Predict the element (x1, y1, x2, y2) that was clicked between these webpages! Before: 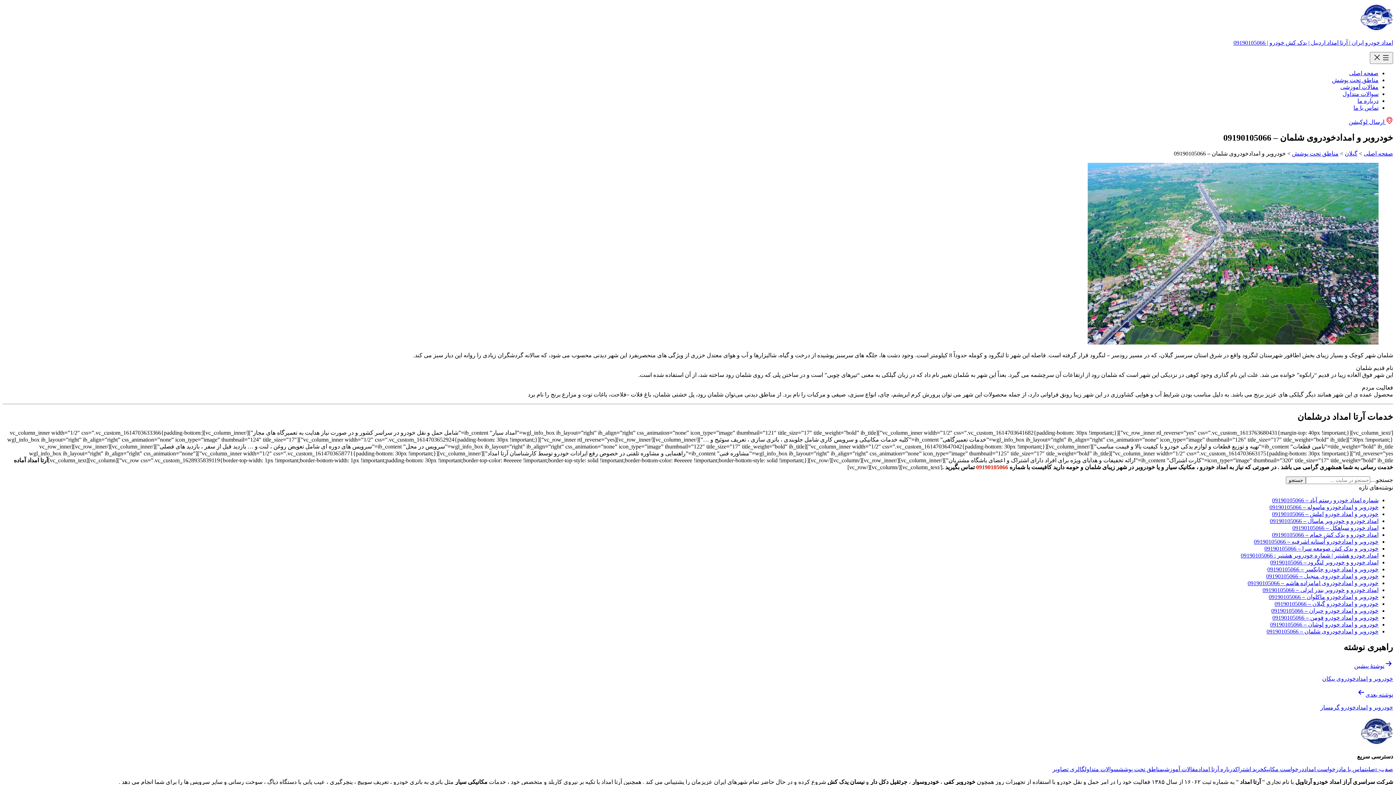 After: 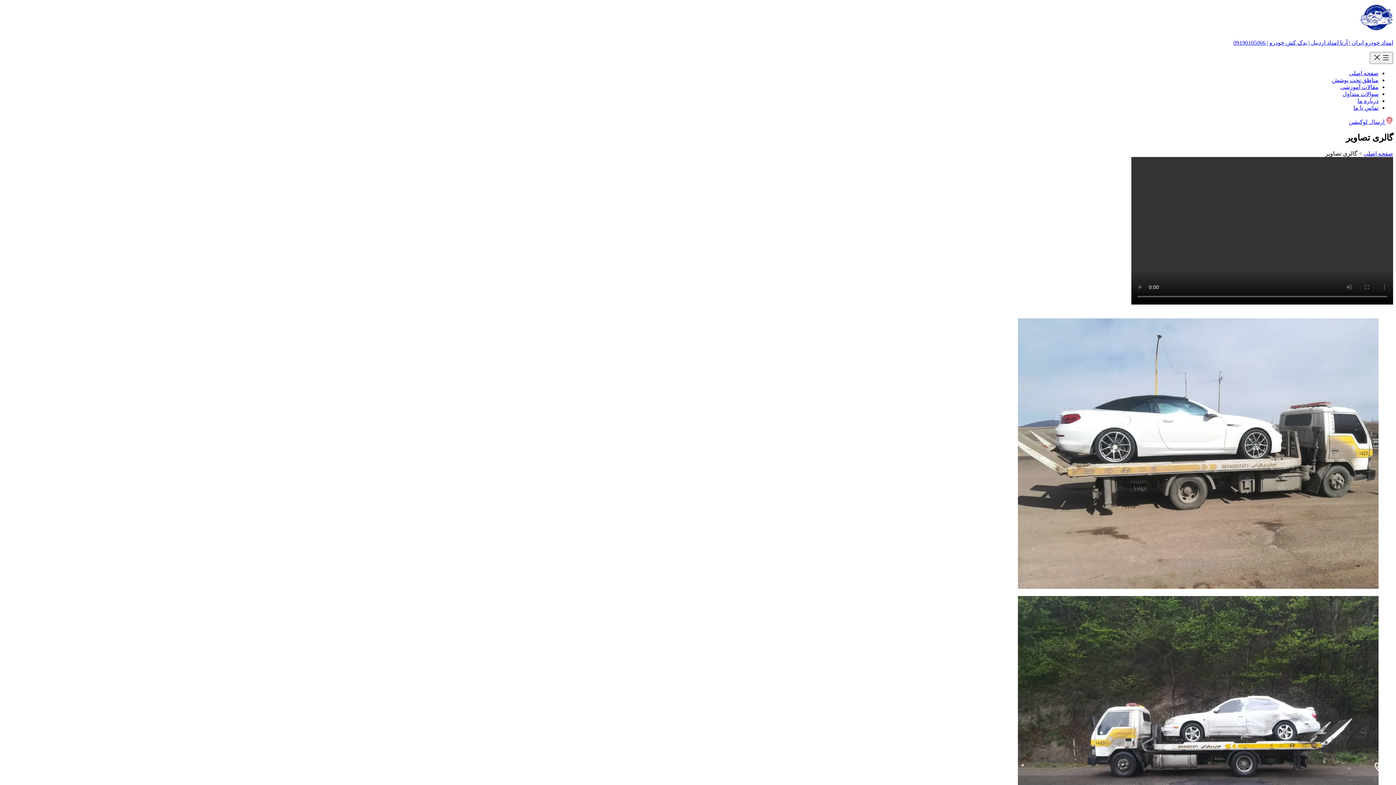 Action: label: گالری تصاویر bbox: (1052, 766, 1085, 772)